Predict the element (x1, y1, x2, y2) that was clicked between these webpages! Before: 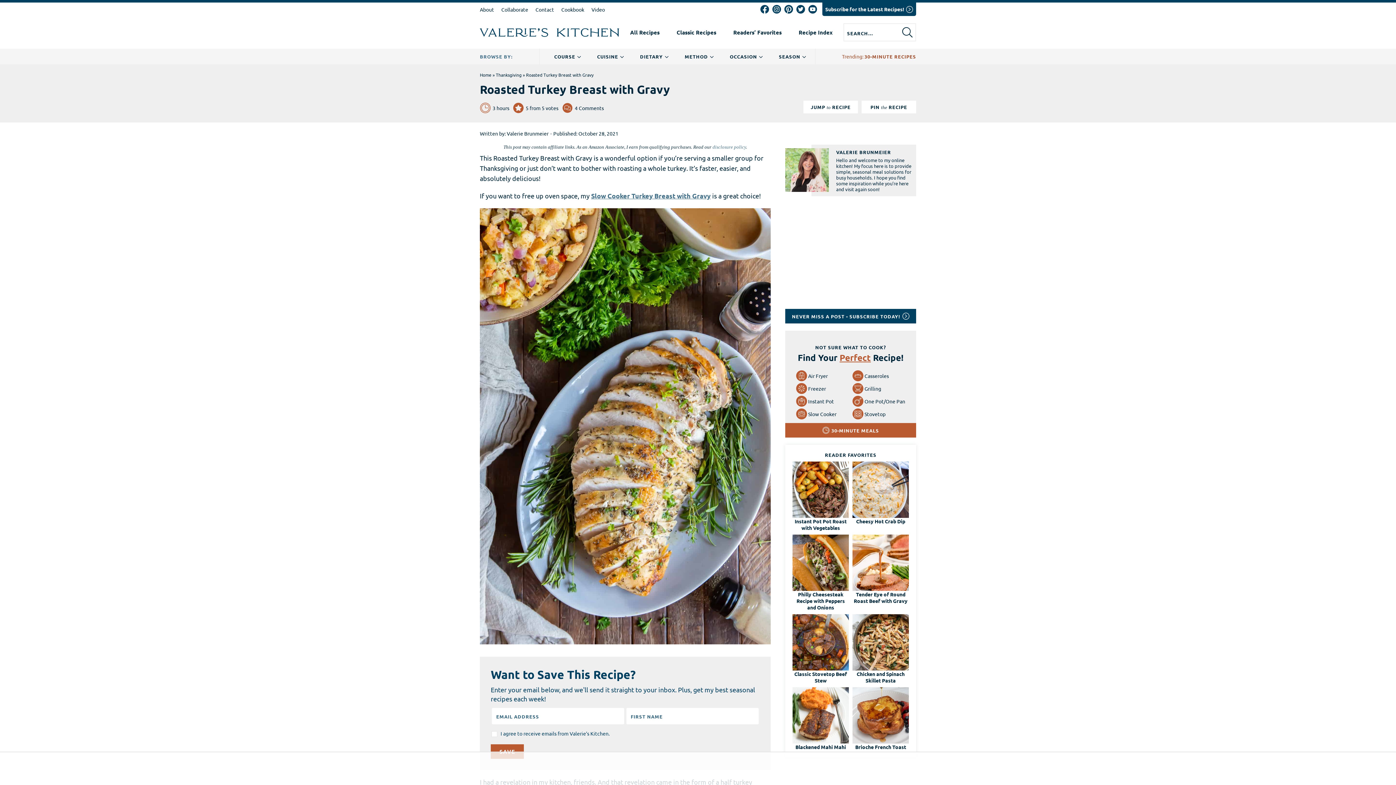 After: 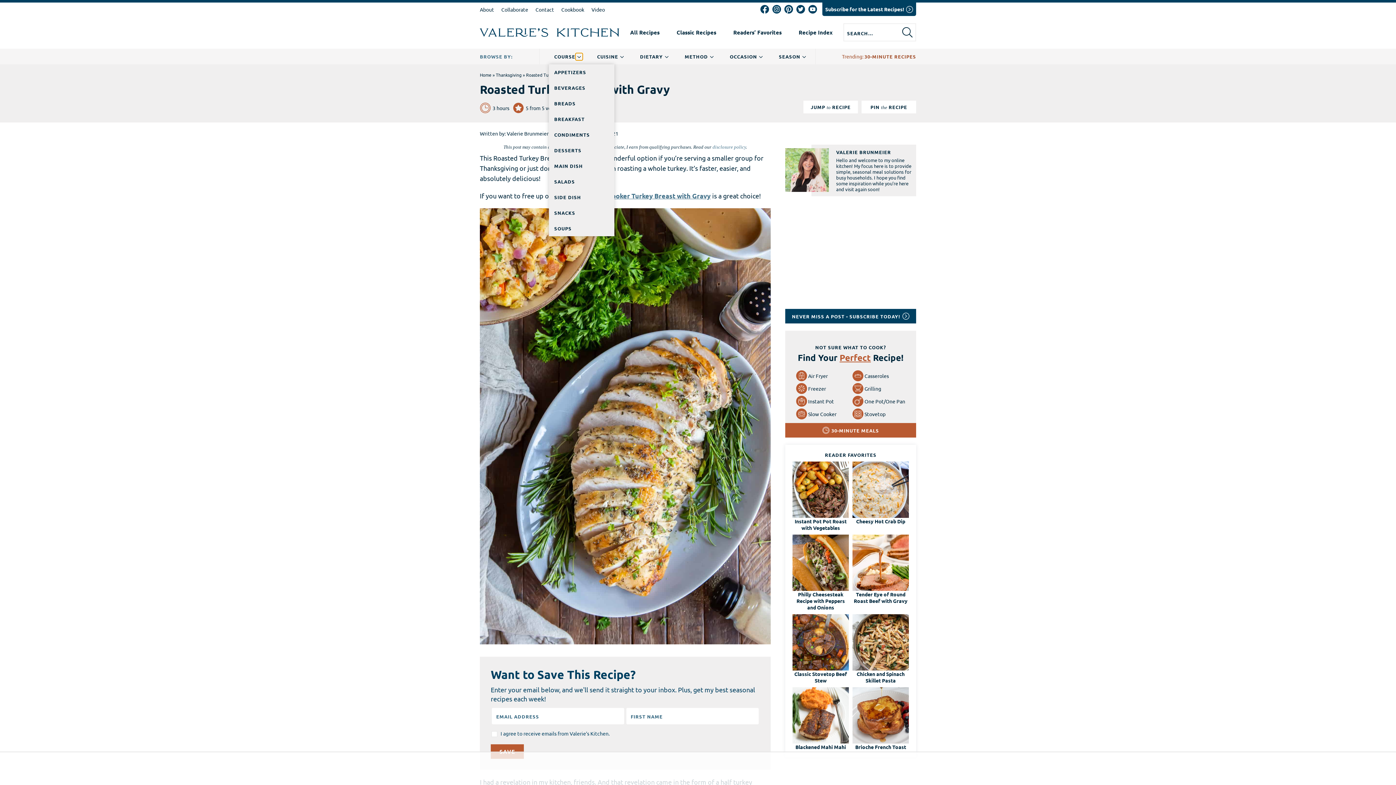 Action: bbox: (575, 53, 582, 60) label: SUBMENU